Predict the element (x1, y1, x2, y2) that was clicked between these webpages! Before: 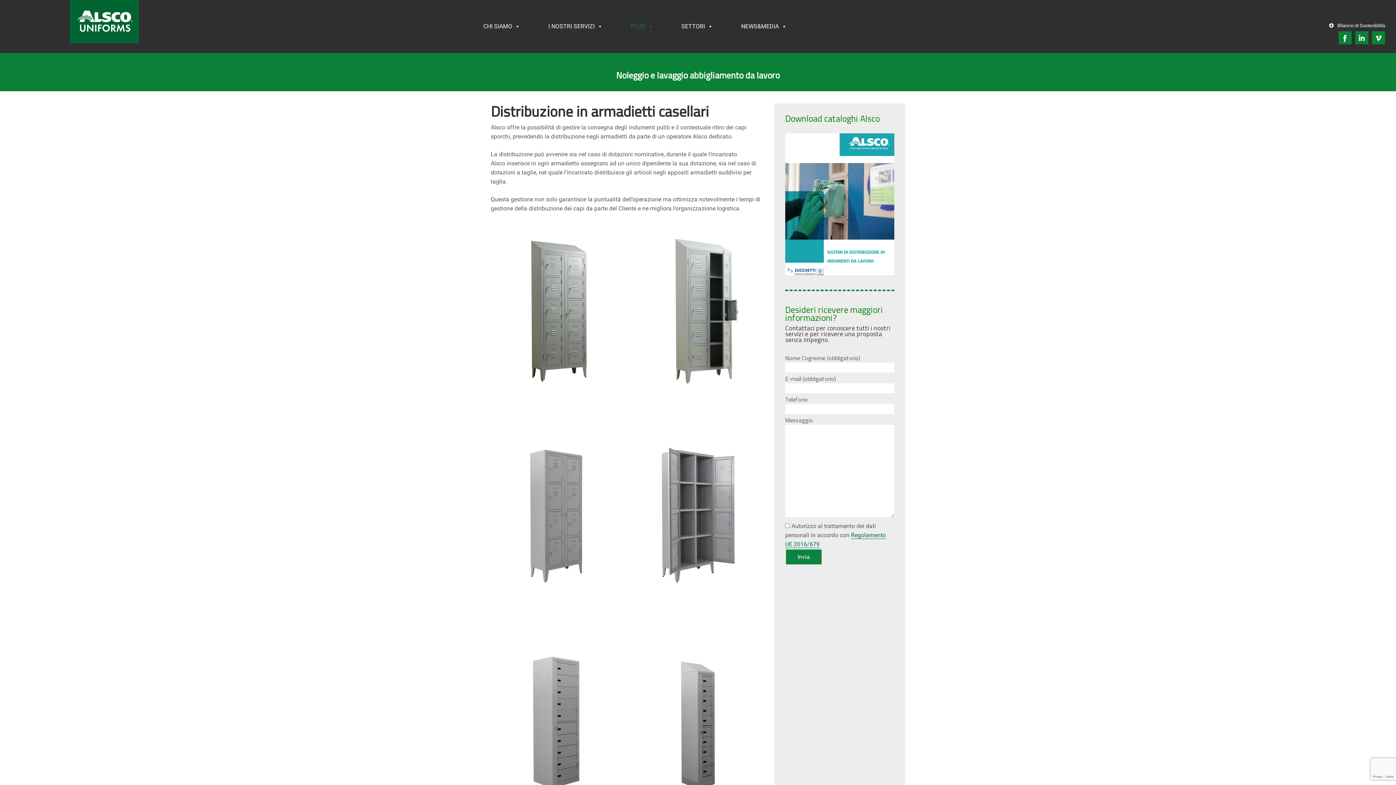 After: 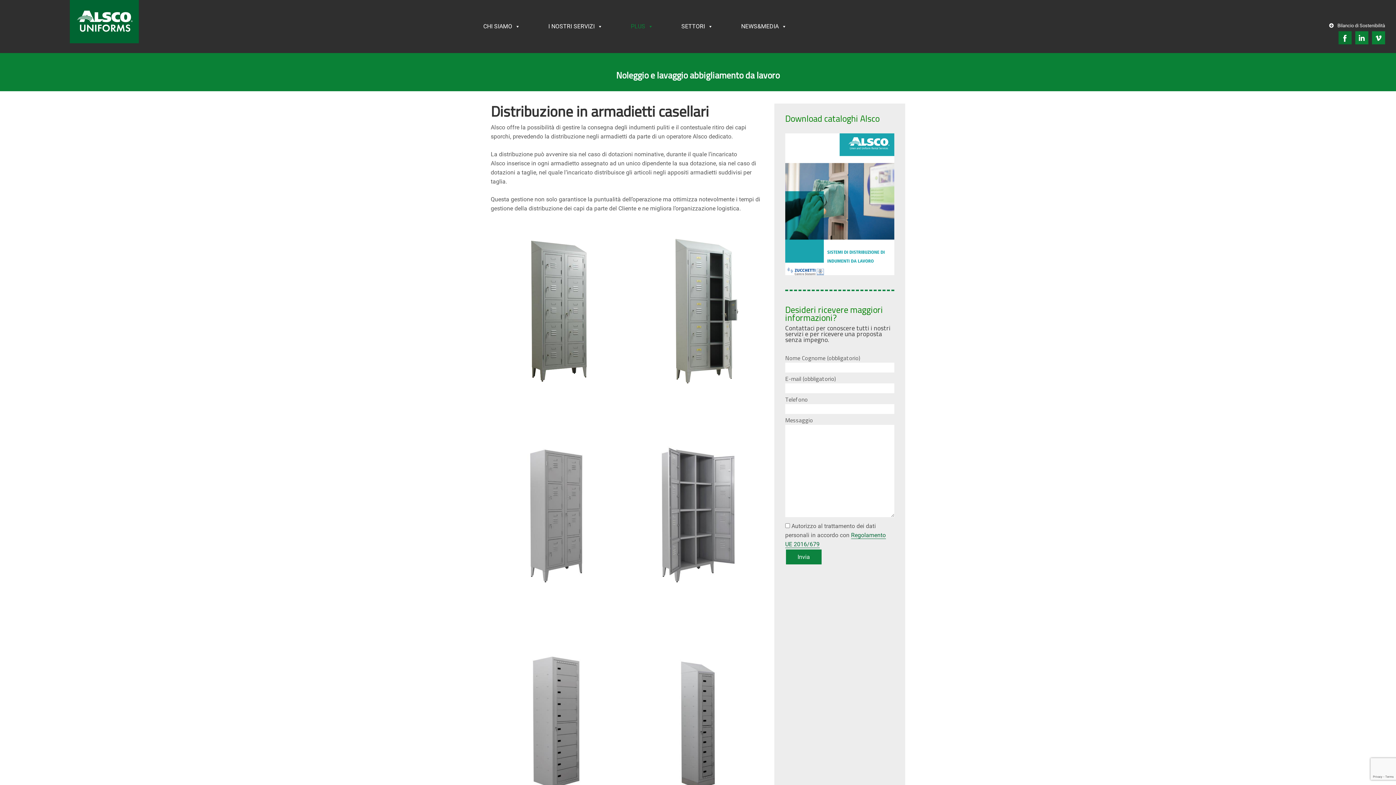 Action: bbox: (1338, 31, 1351, 44)